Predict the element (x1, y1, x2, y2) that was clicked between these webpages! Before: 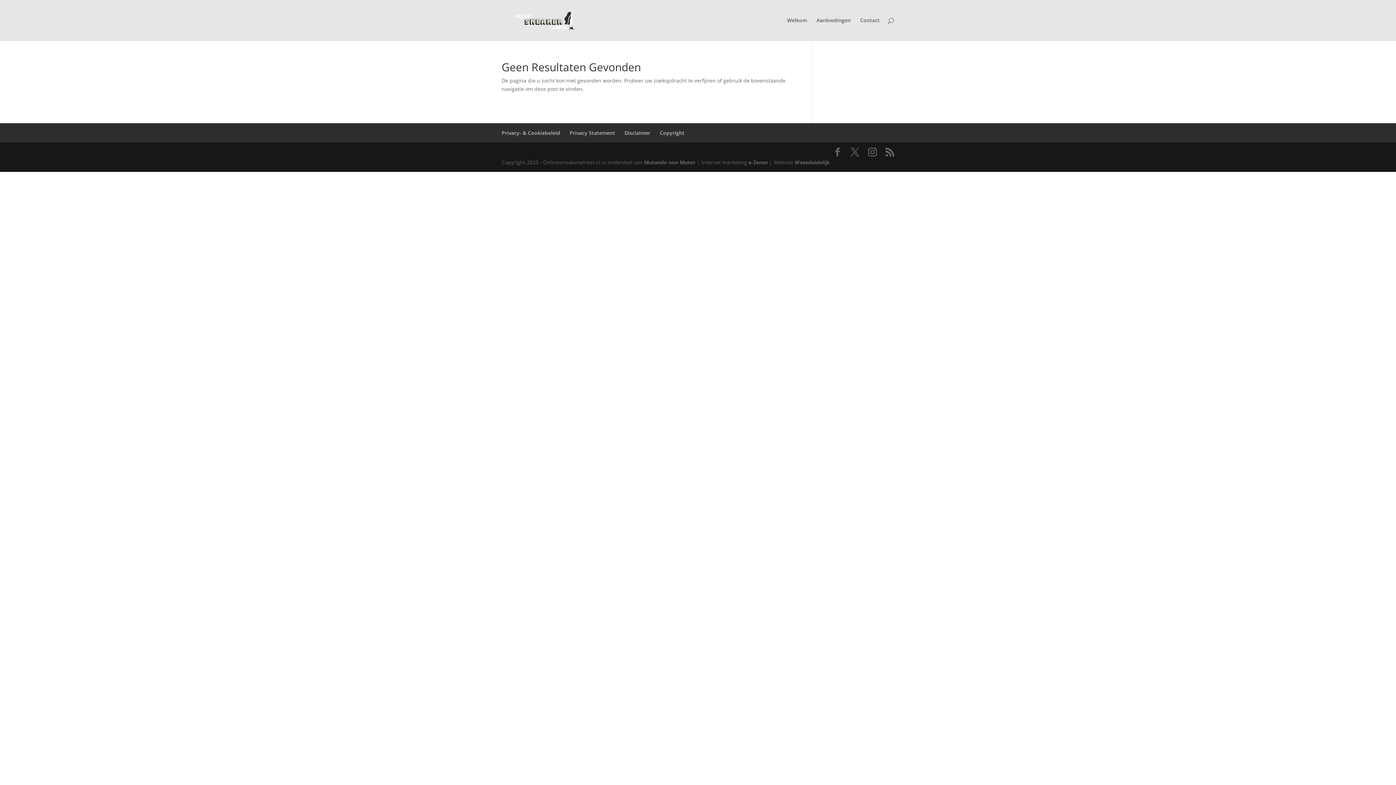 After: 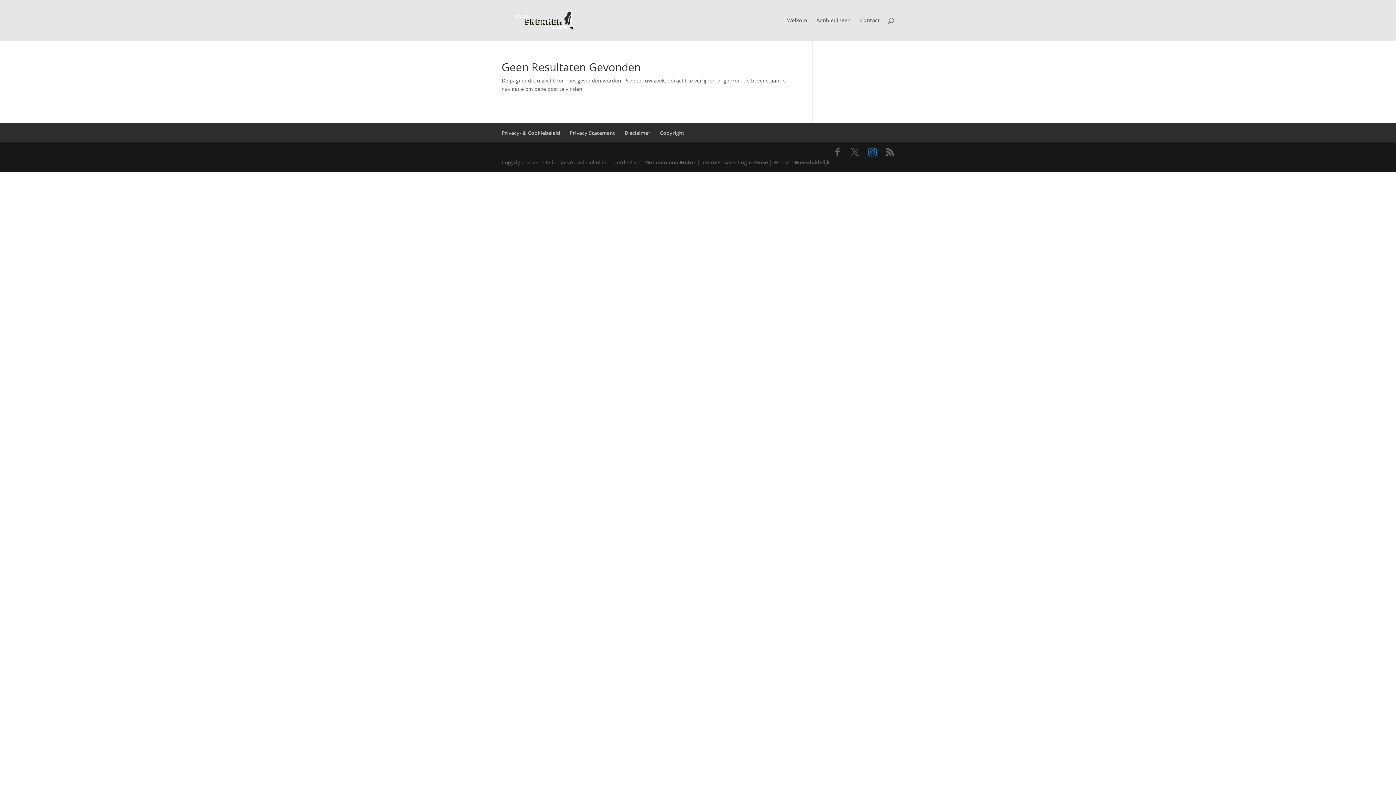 Action: bbox: (868, 148, 877, 156)